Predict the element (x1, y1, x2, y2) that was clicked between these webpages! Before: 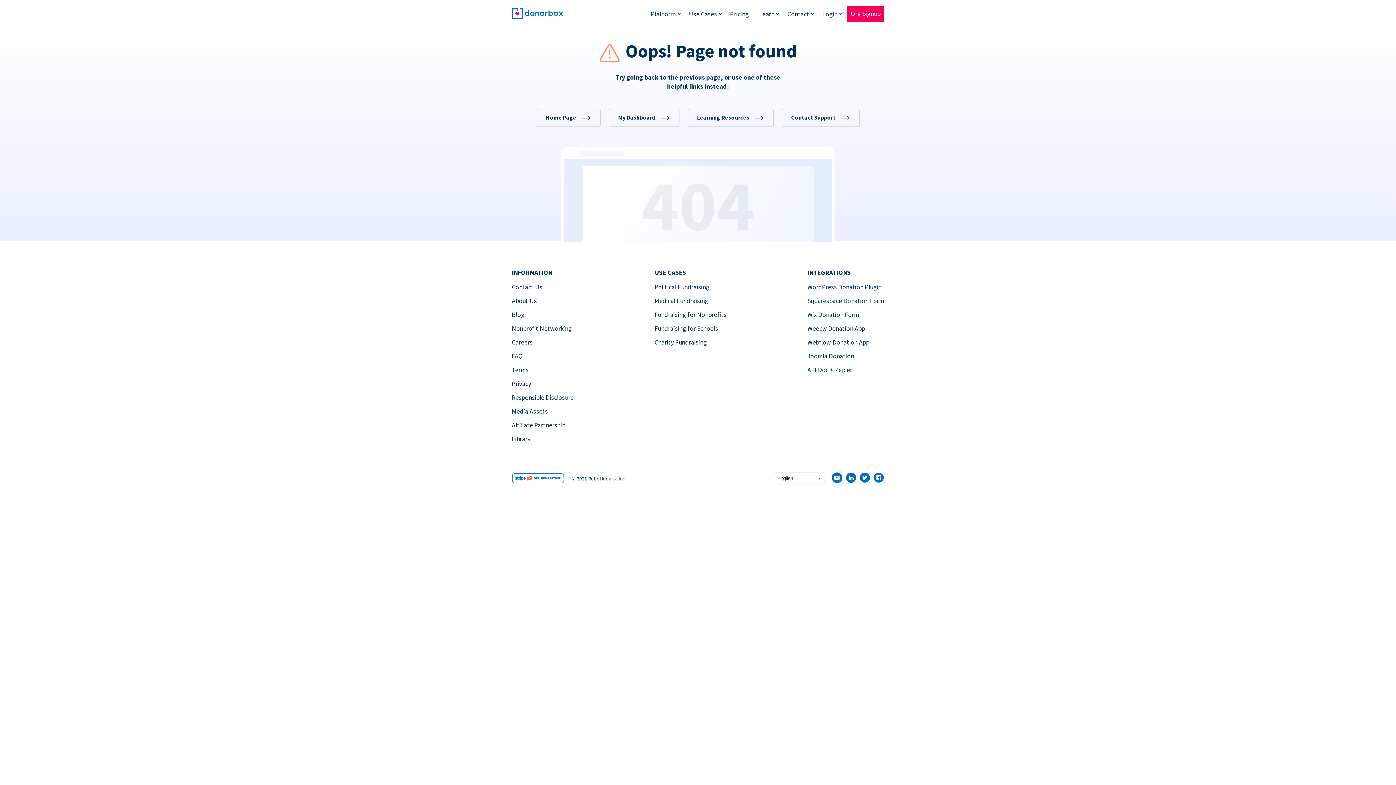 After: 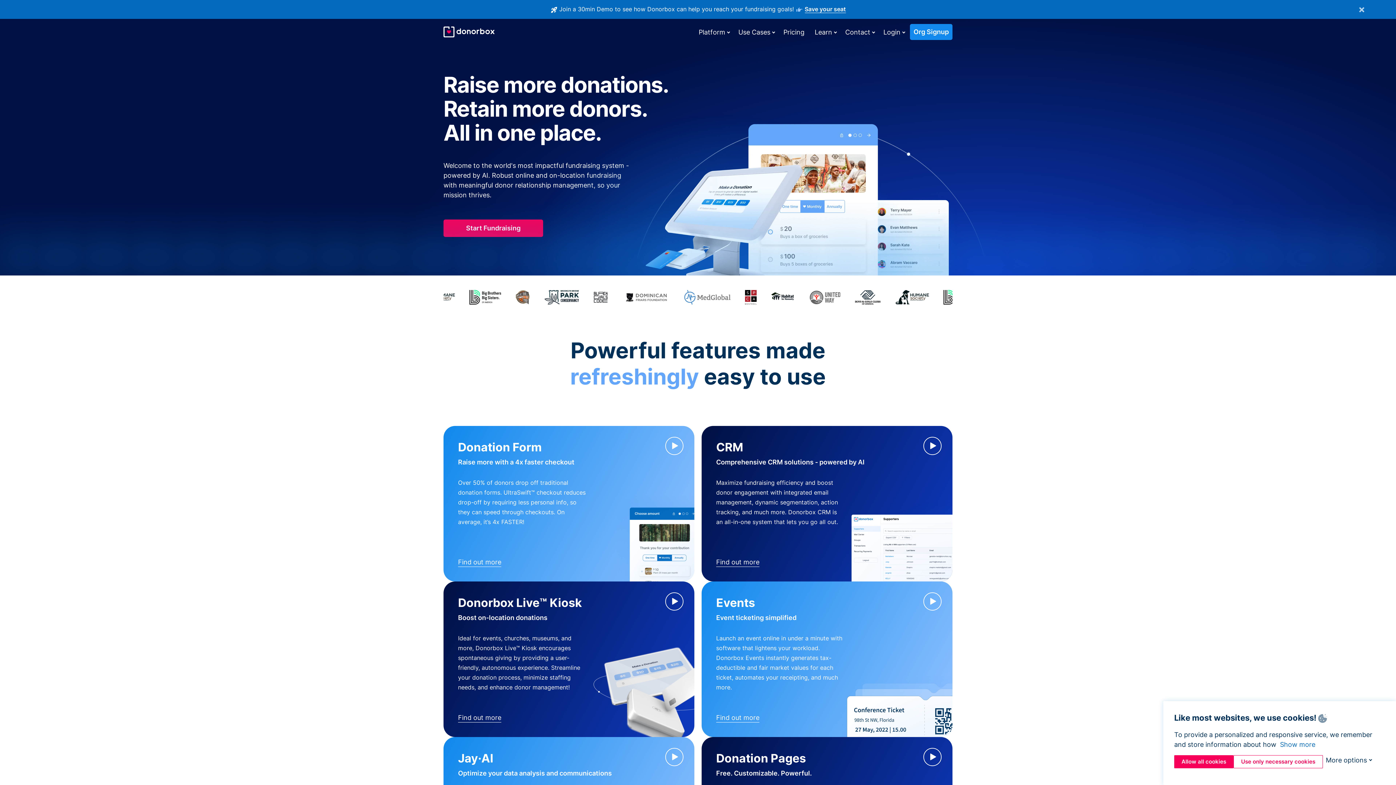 Action: bbox: (512, 6, 562, 21)